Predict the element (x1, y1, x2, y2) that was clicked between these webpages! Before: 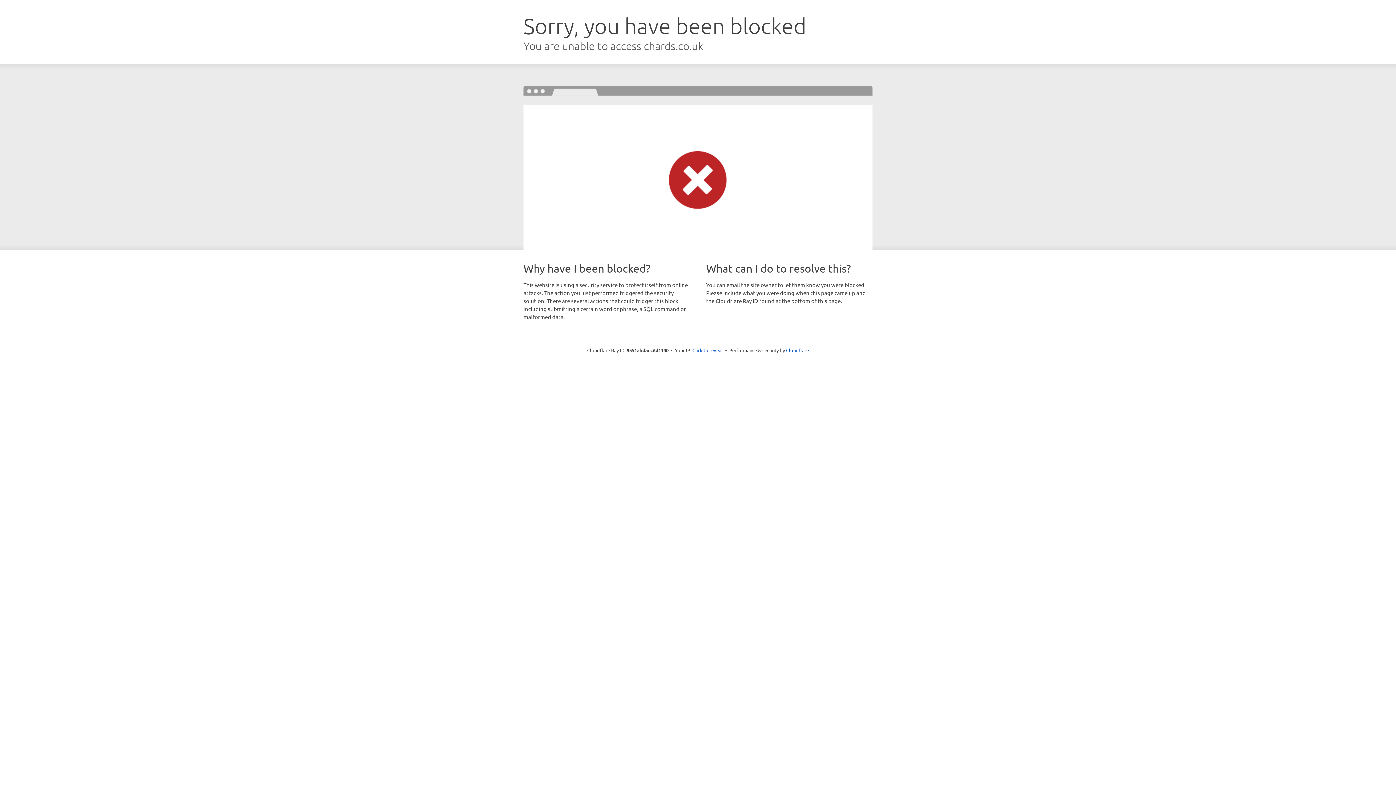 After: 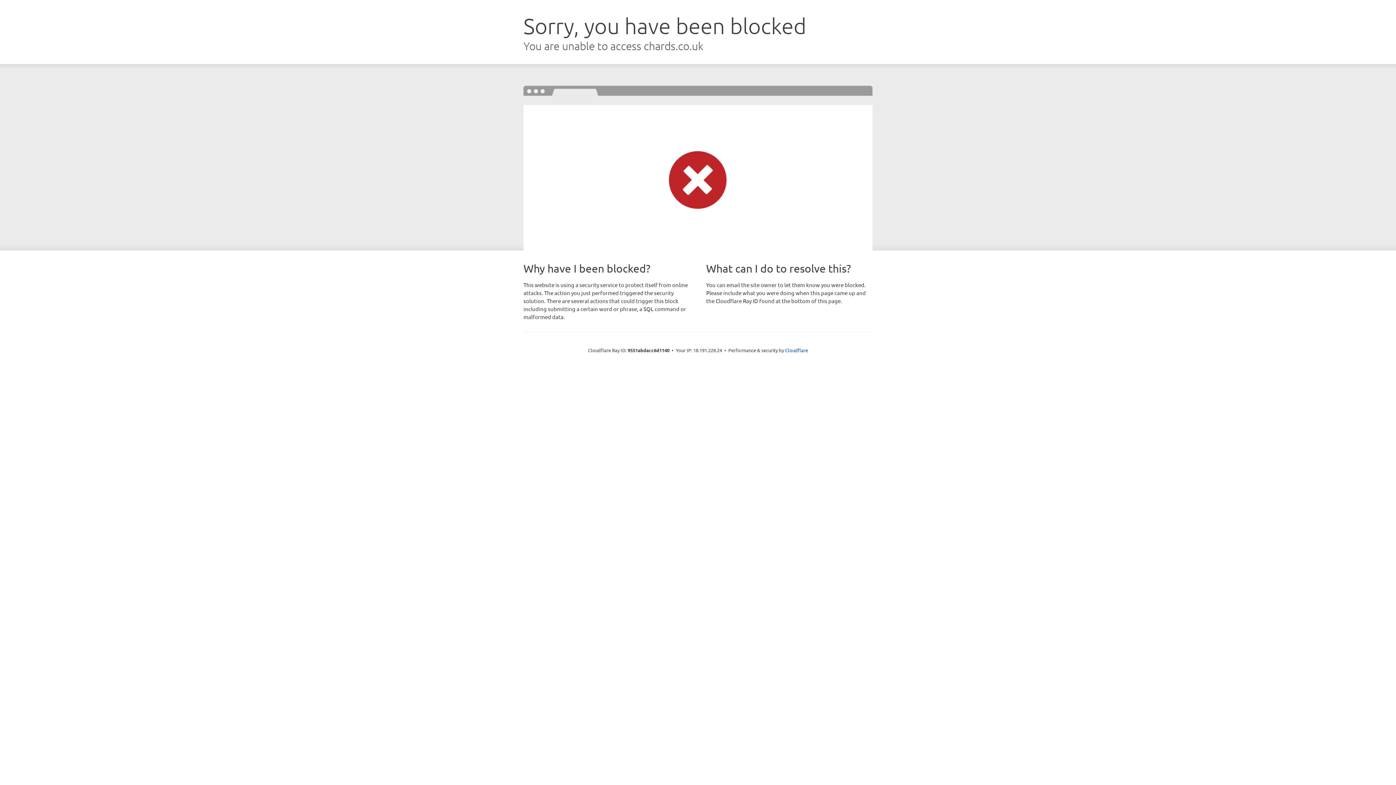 Action: label: Click to reveal bbox: (692, 346, 723, 353)